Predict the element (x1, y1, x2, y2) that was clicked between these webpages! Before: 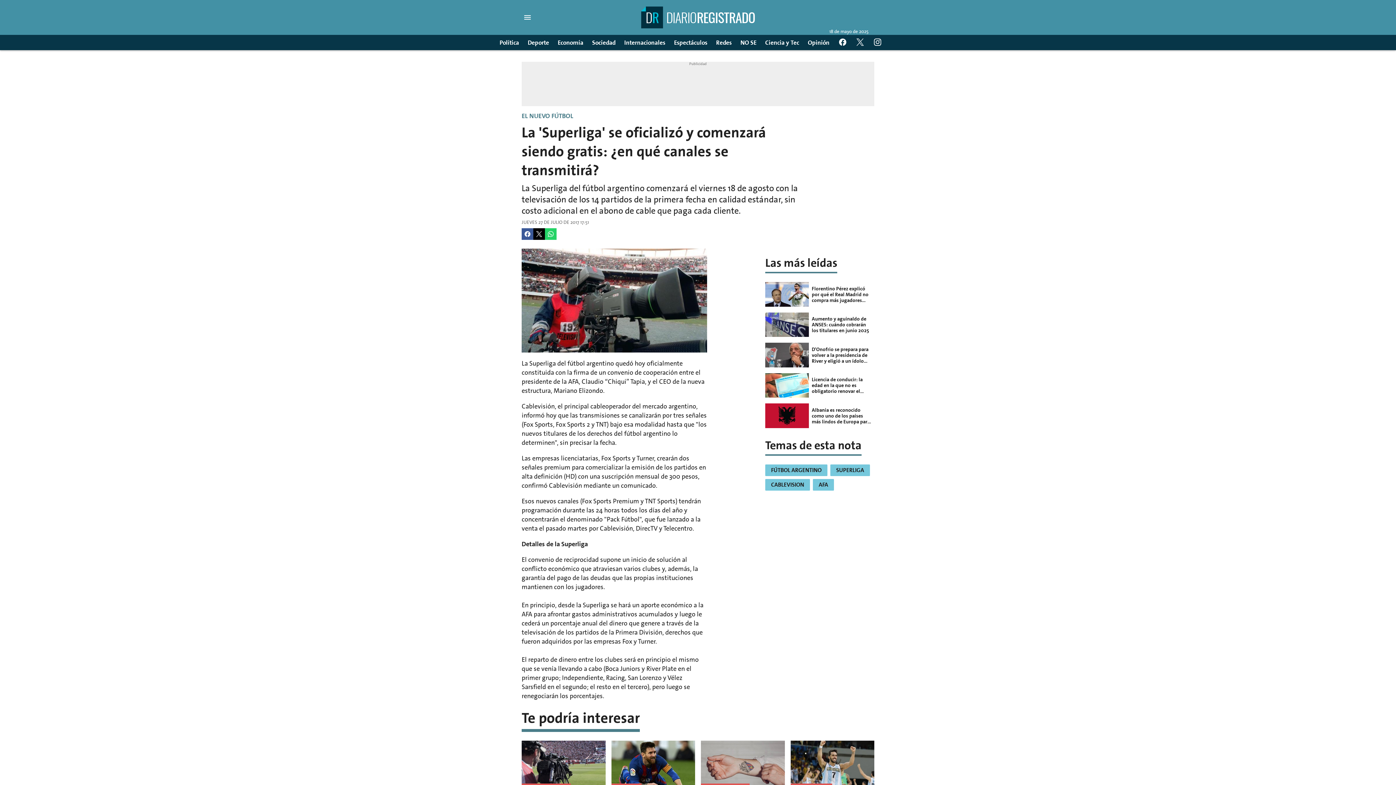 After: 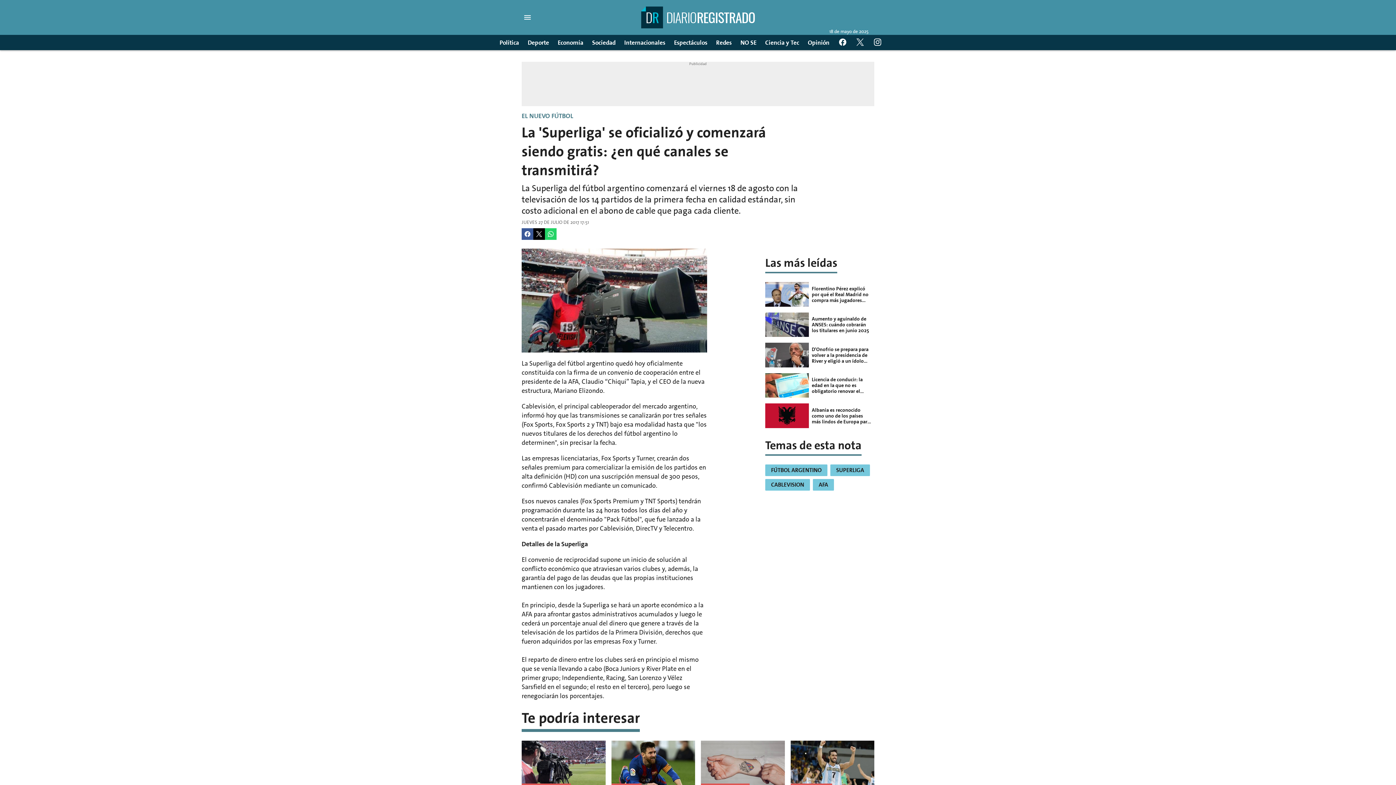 Action: bbox: (871, 36, 883, 48)